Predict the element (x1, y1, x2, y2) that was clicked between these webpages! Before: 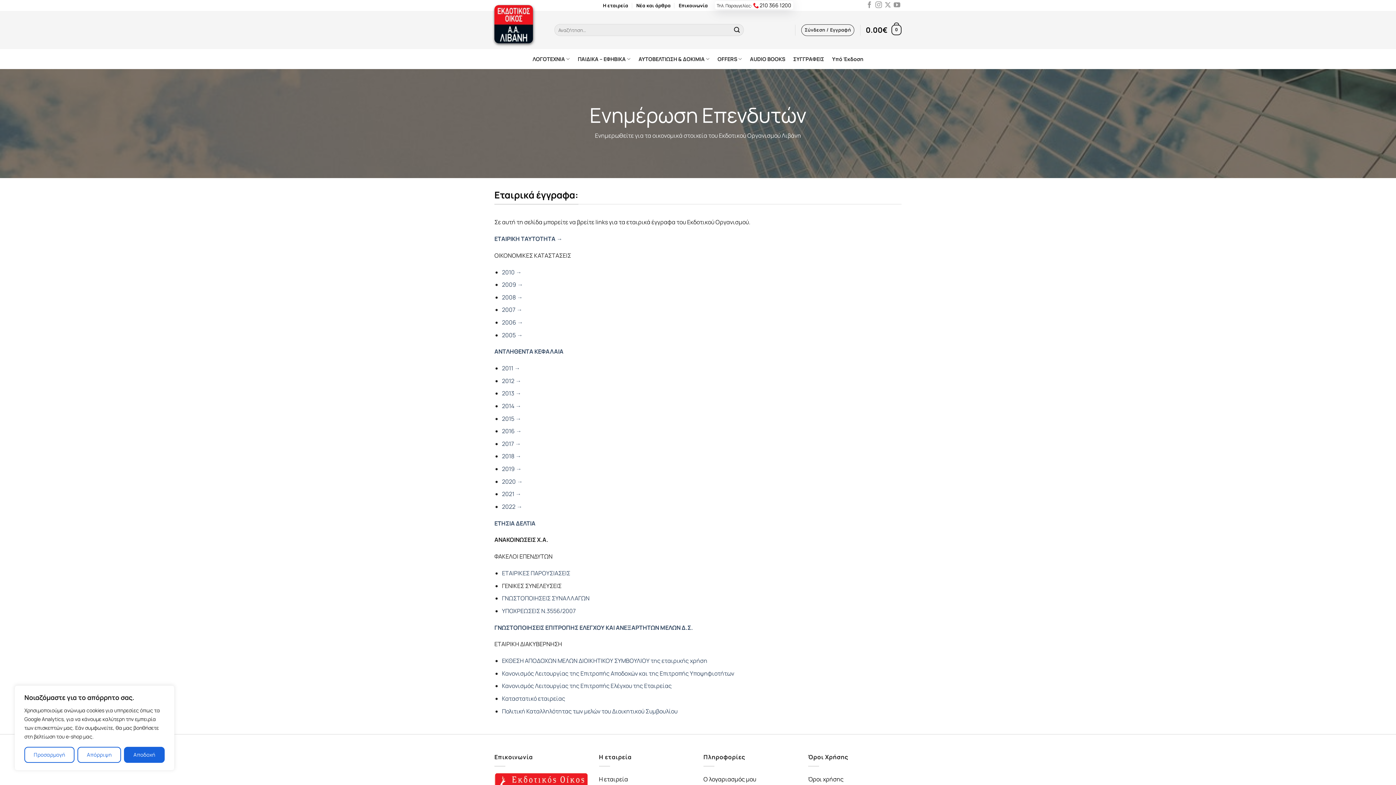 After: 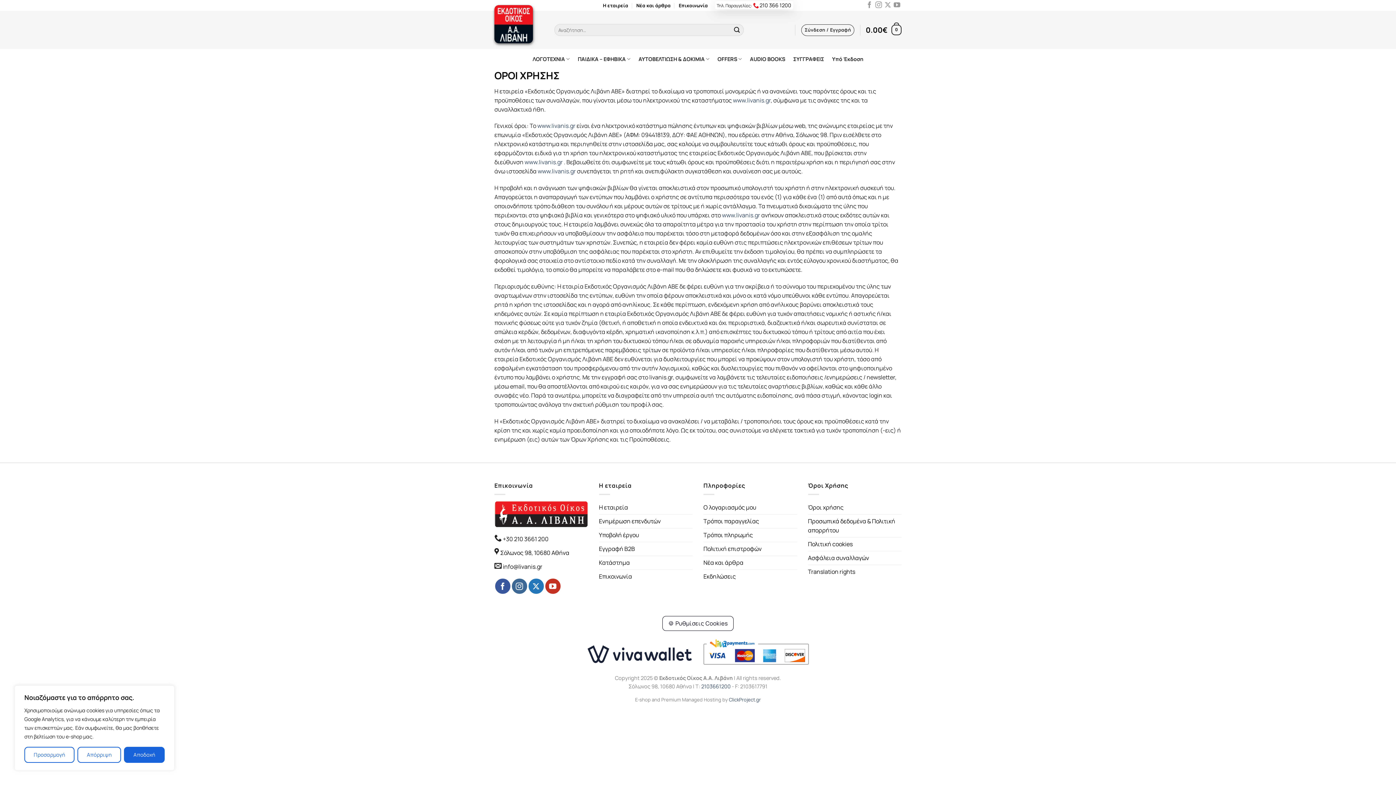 Action: bbox: (808, 773, 843, 786) label: Όροι χρήσης